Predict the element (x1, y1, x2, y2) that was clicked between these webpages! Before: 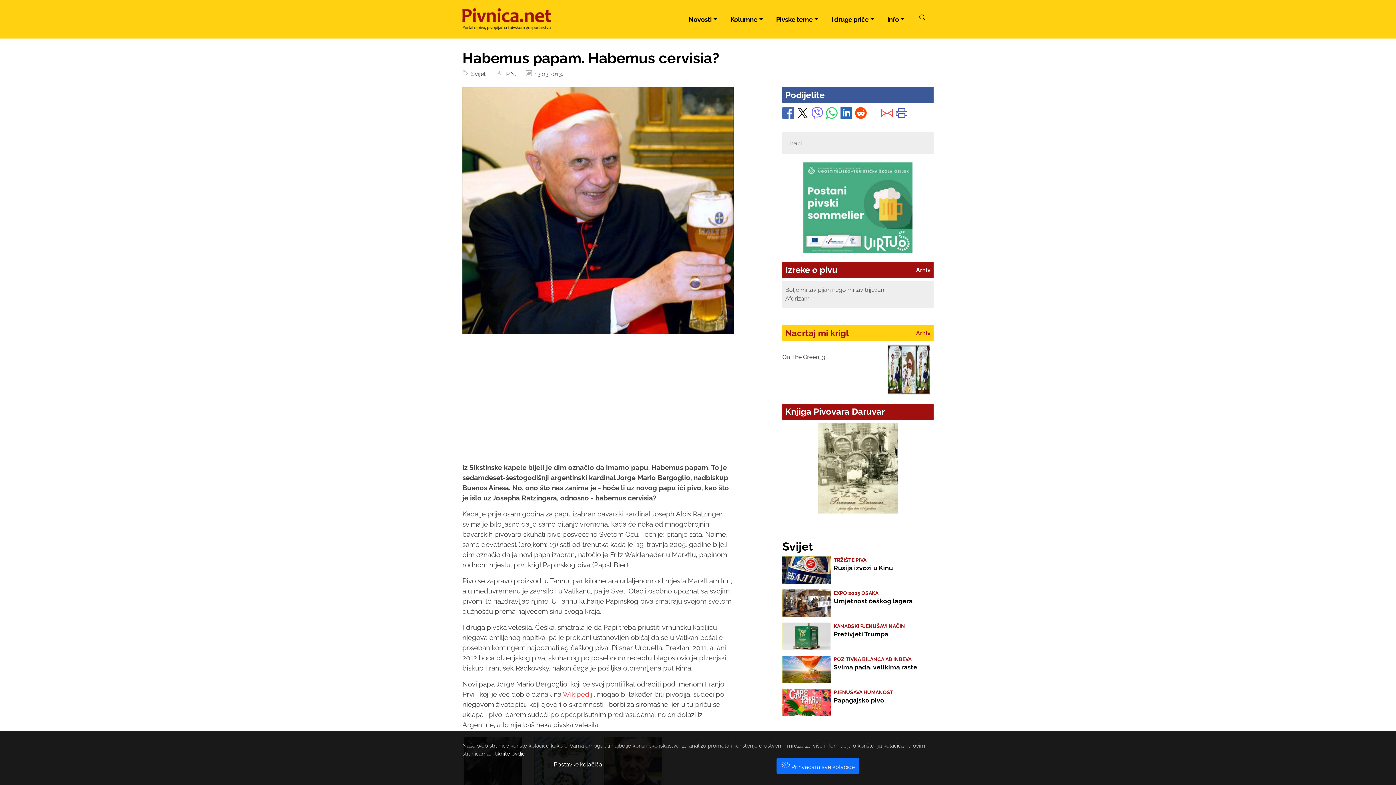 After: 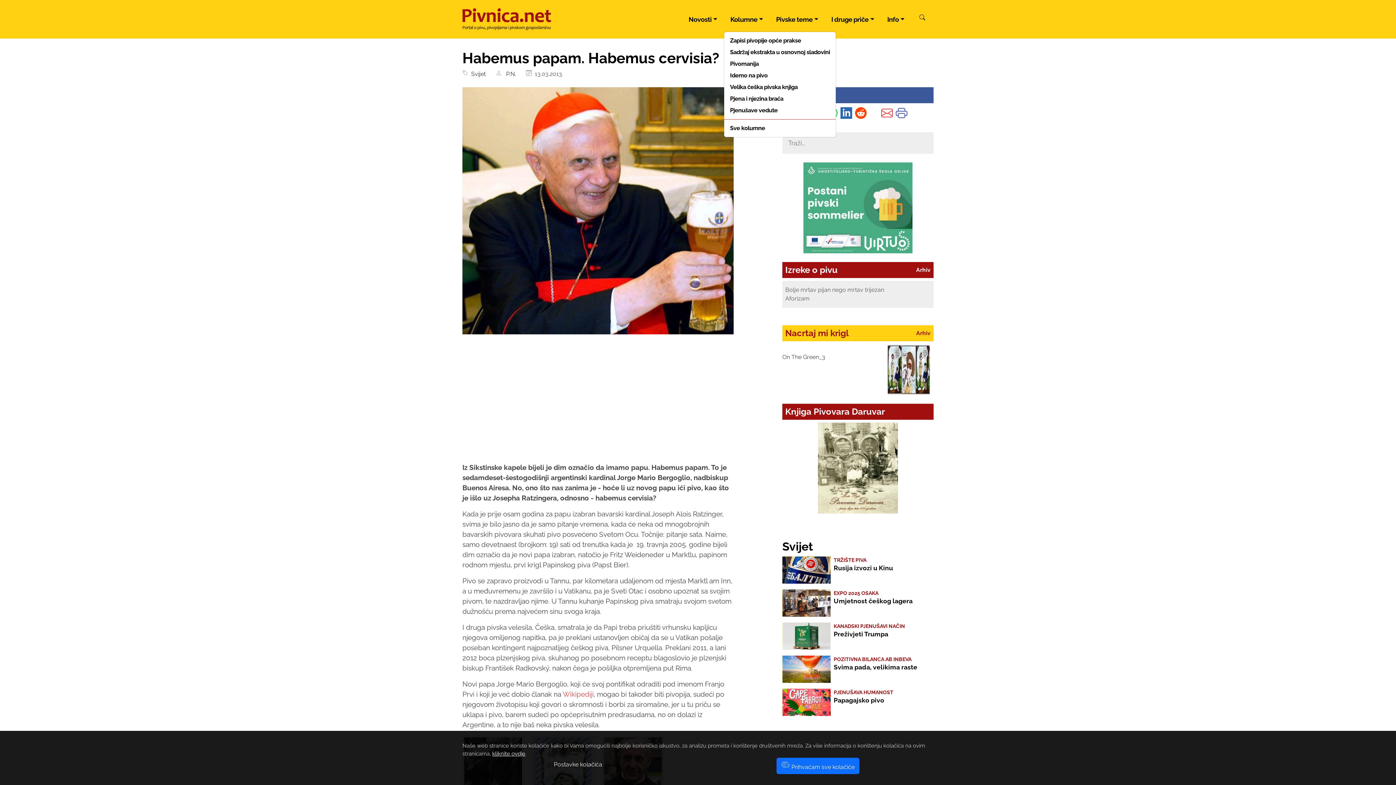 Action: label: Kolumne bbox: (727, 11, 766, 27)